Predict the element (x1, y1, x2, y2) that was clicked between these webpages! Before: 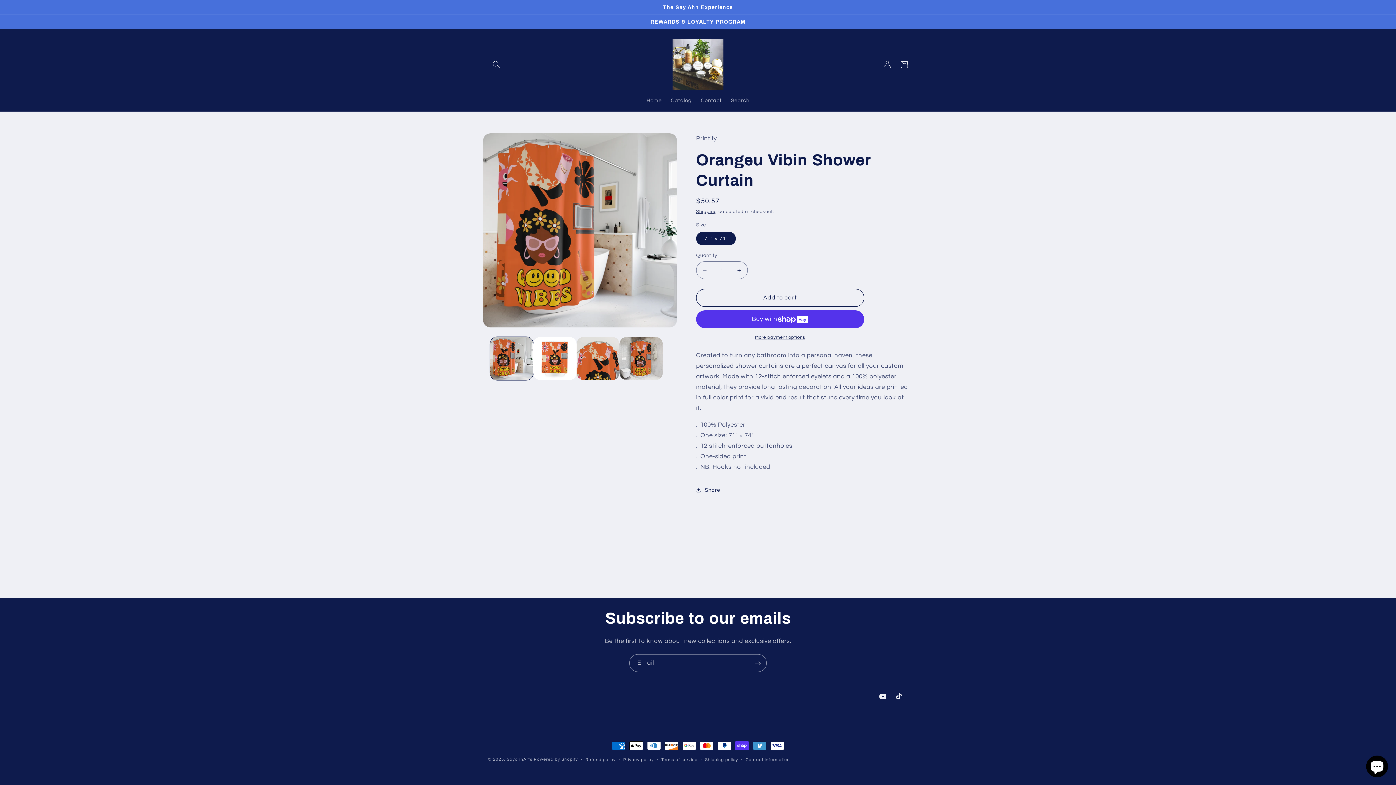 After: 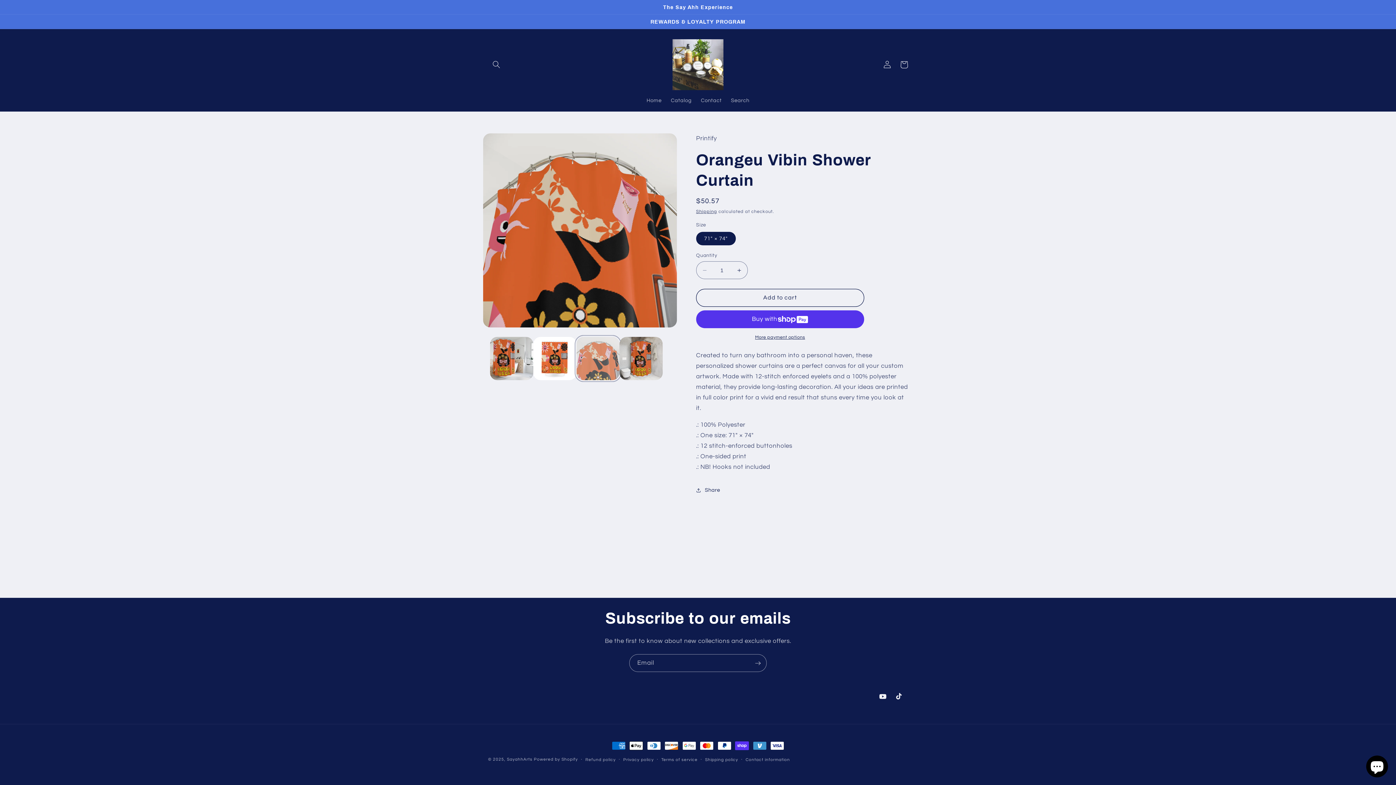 Action: label: Load image 3 in gallery view bbox: (576, 337, 619, 380)